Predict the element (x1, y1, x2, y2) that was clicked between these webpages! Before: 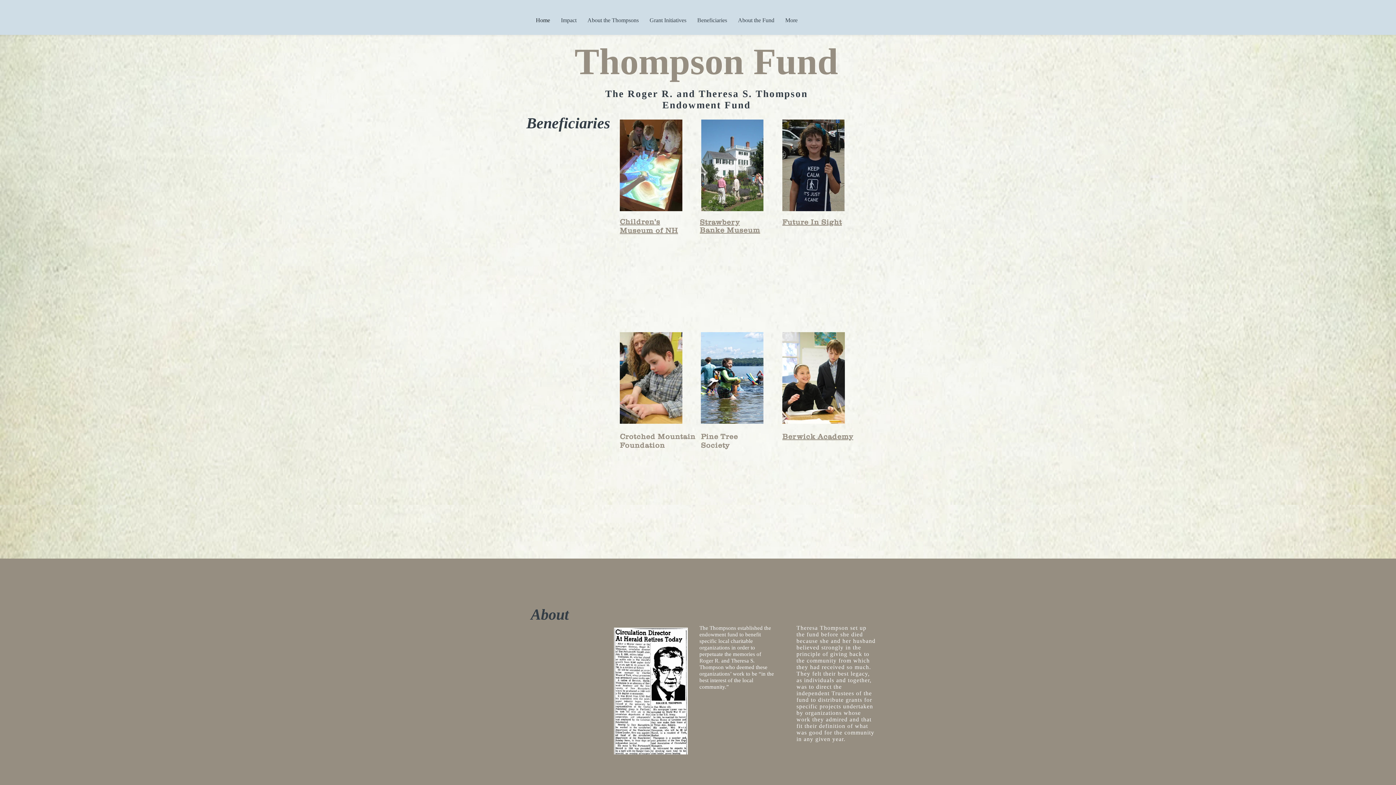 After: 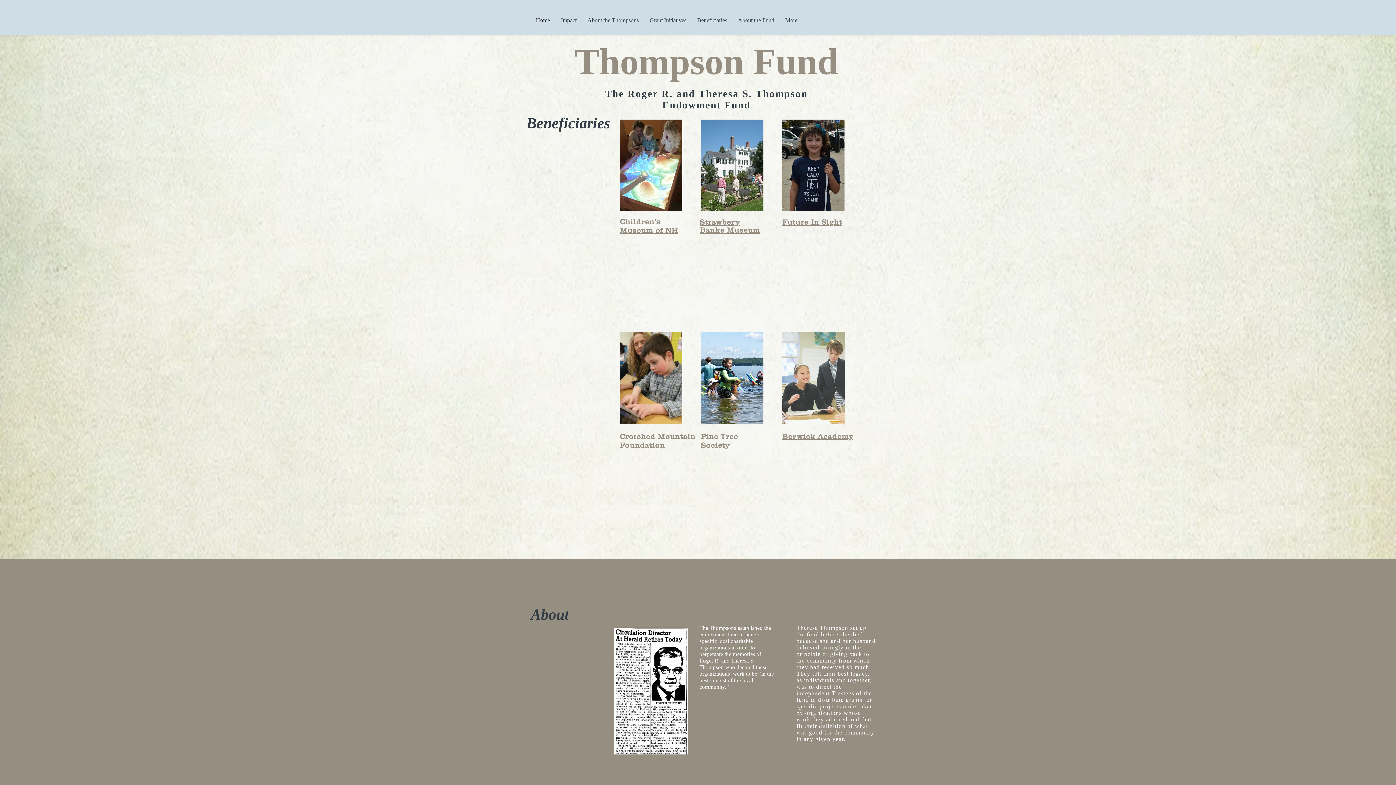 Action: bbox: (782, 332, 845, 424)